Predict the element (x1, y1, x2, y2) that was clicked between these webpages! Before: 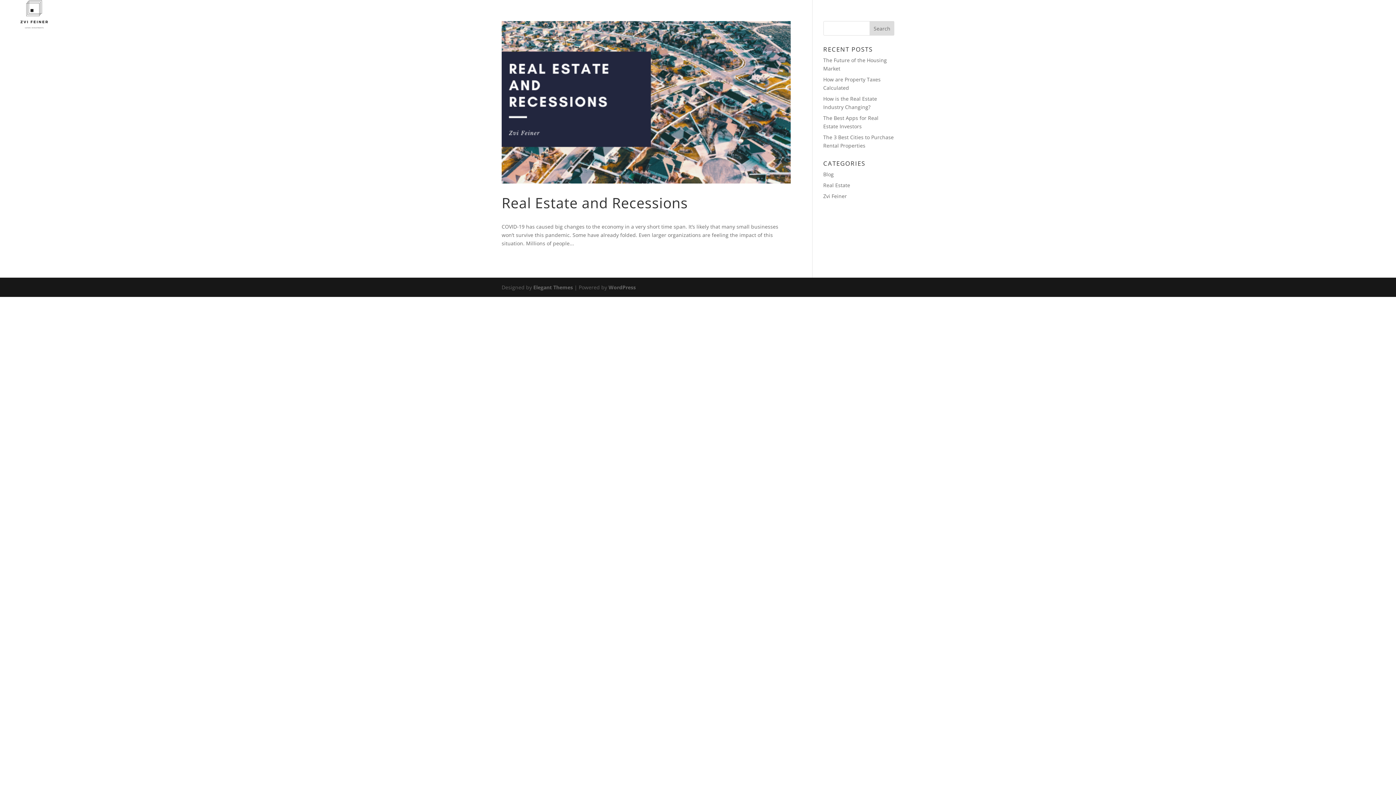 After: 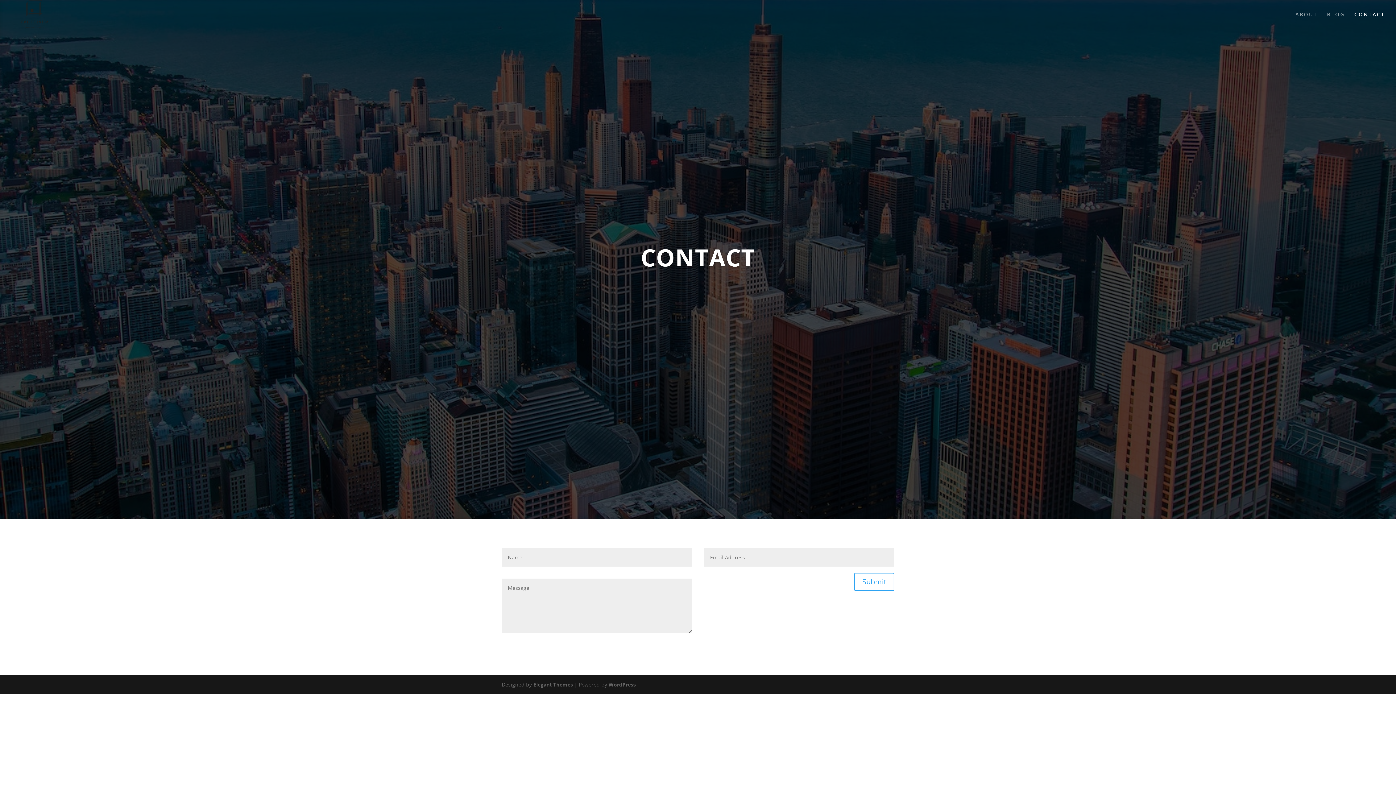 Action: bbox: (1354, 12, 1385, 29) label: CONTACT